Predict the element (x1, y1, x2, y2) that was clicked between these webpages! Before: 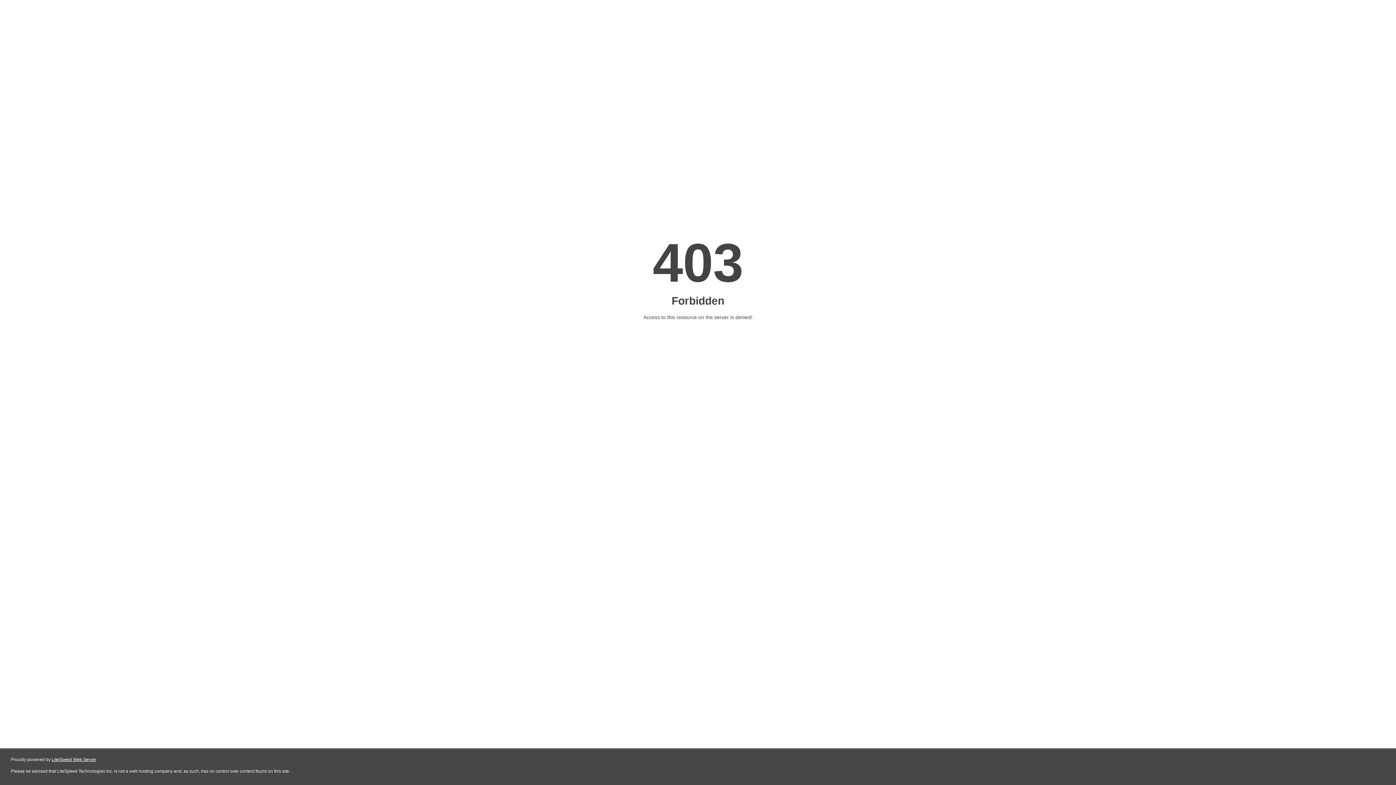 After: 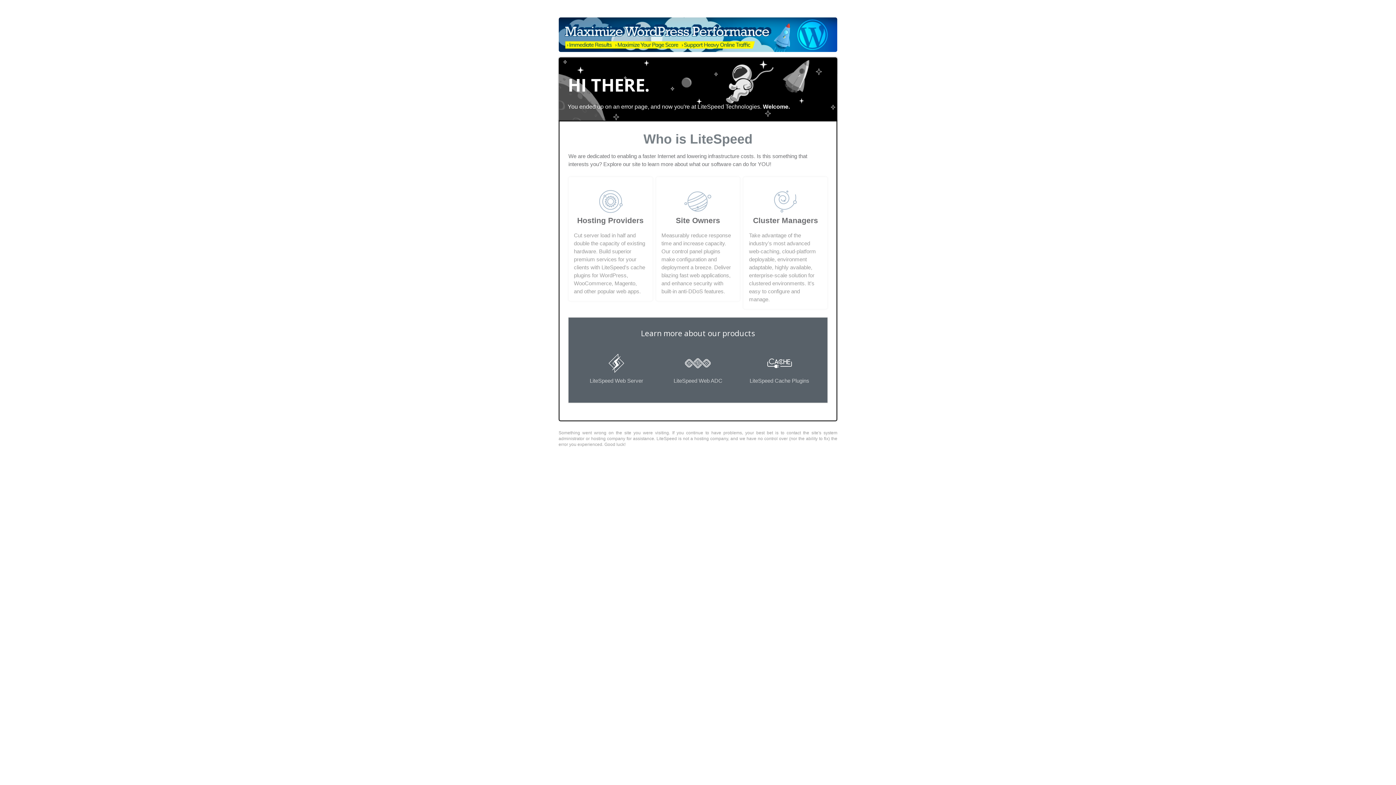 Action: label: LiteSpeed Web Server bbox: (51, 757, 96, 762)